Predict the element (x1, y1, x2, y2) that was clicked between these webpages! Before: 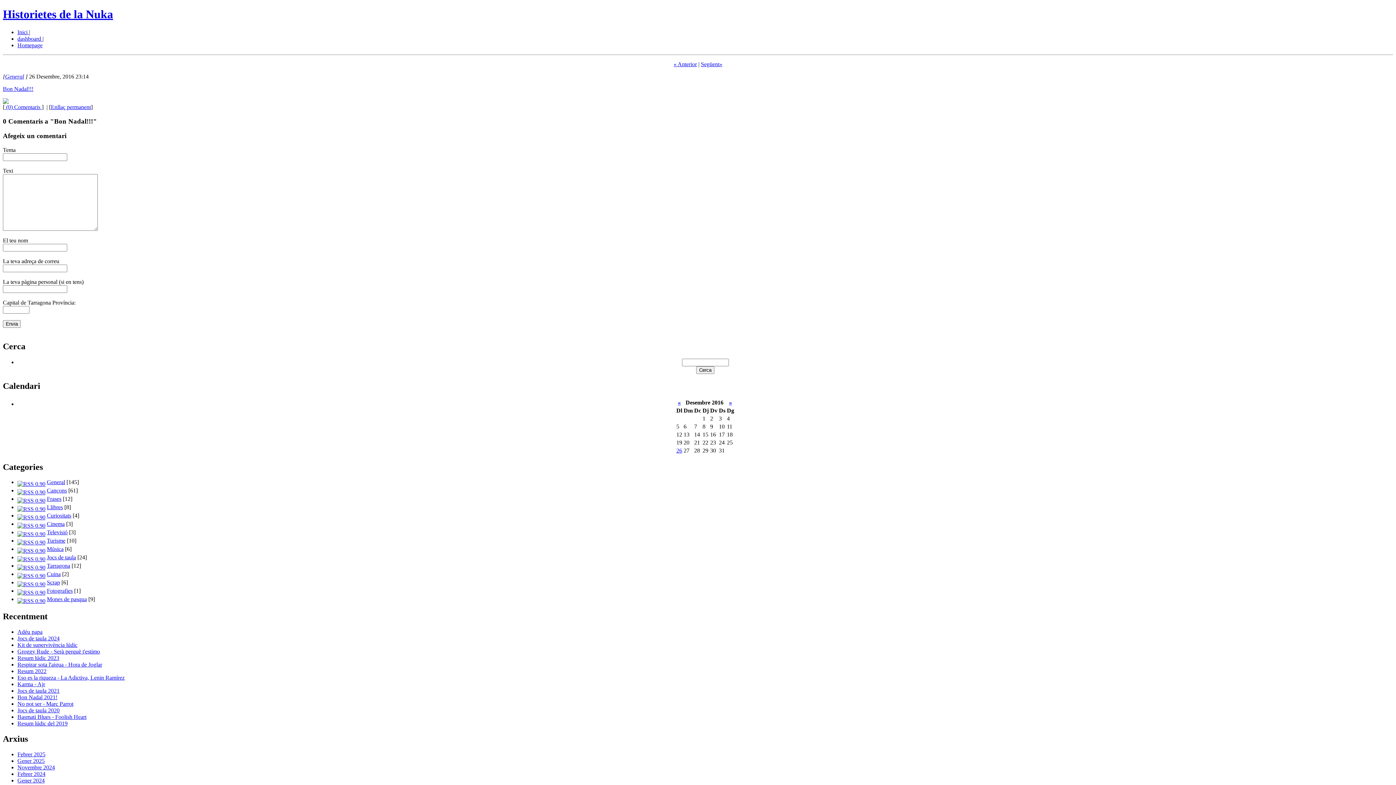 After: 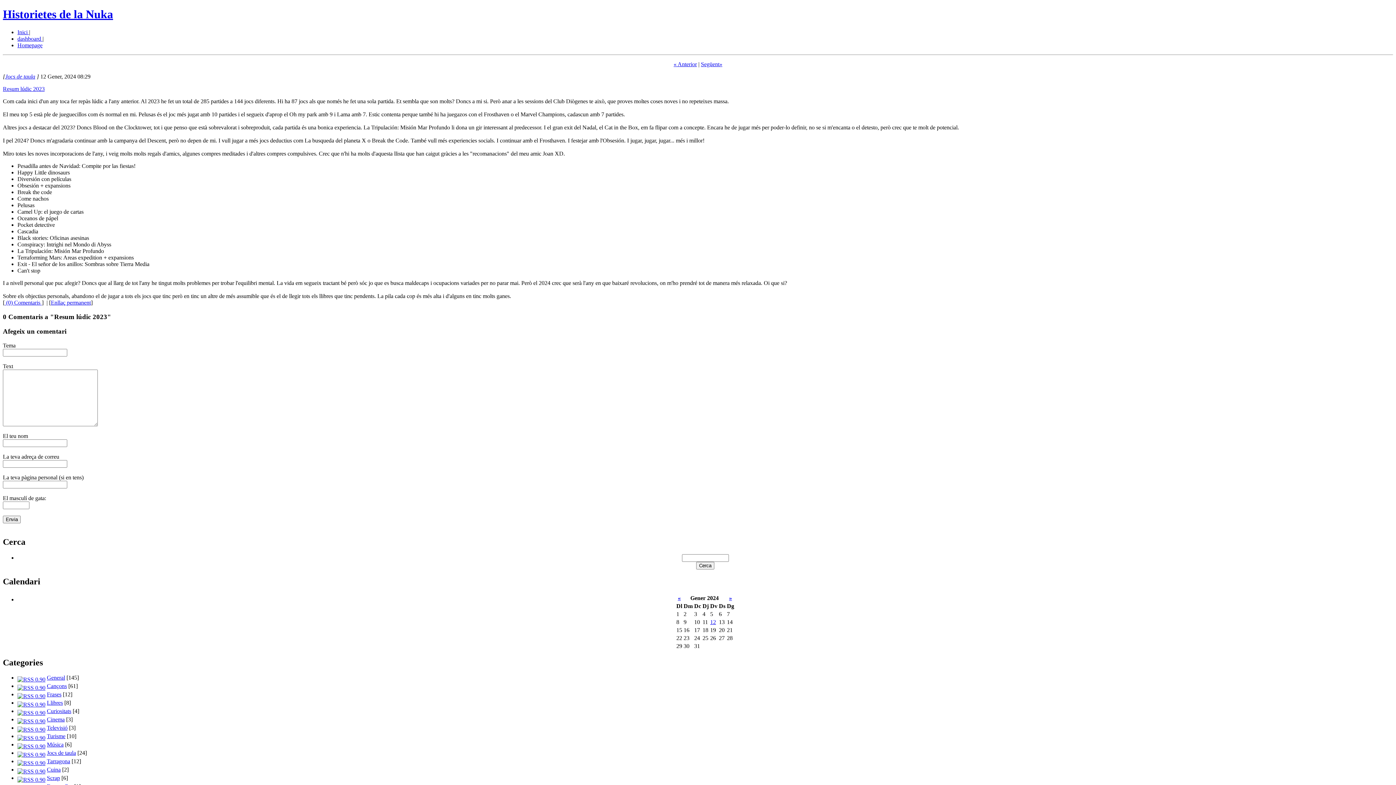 Action: label: Resum lúdic 2023 bbox: (17, 655, 59, 661)